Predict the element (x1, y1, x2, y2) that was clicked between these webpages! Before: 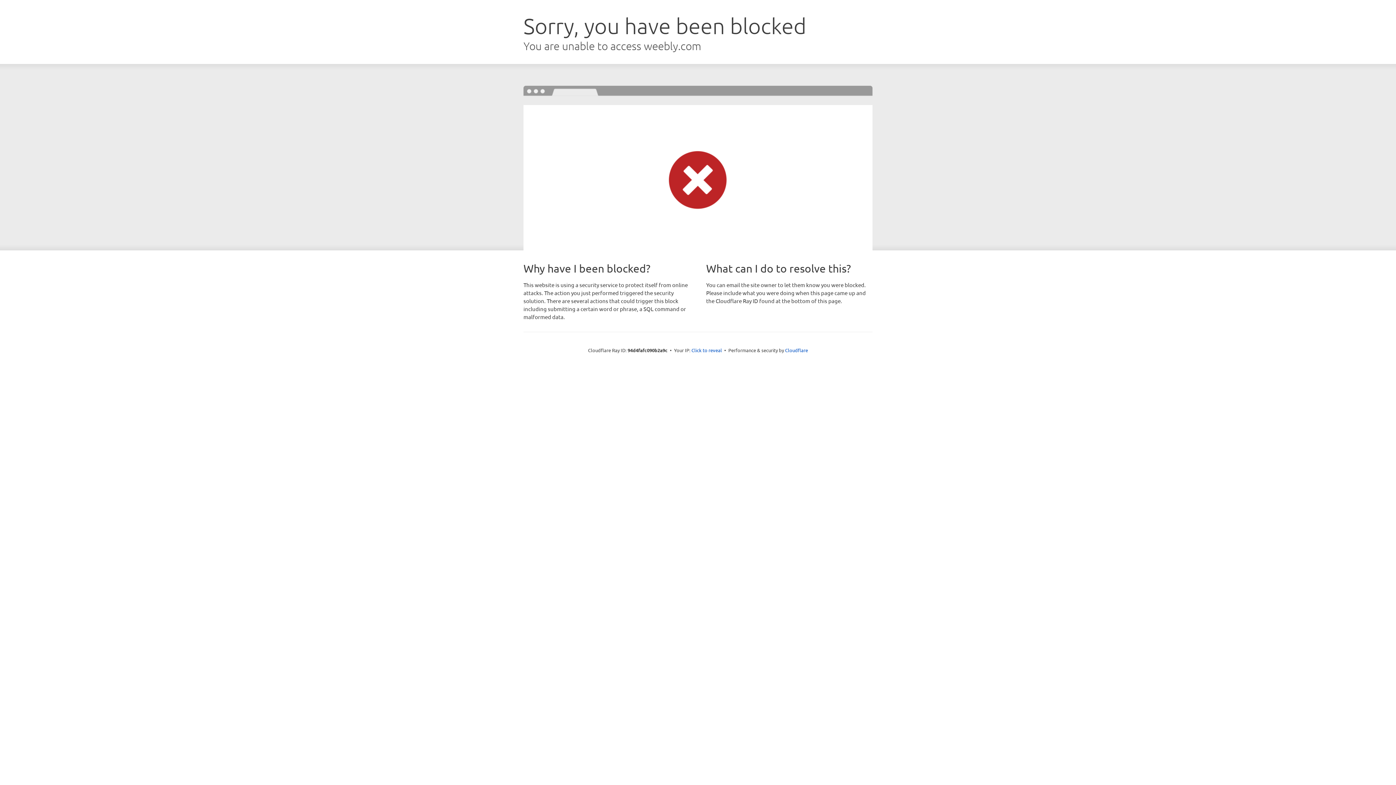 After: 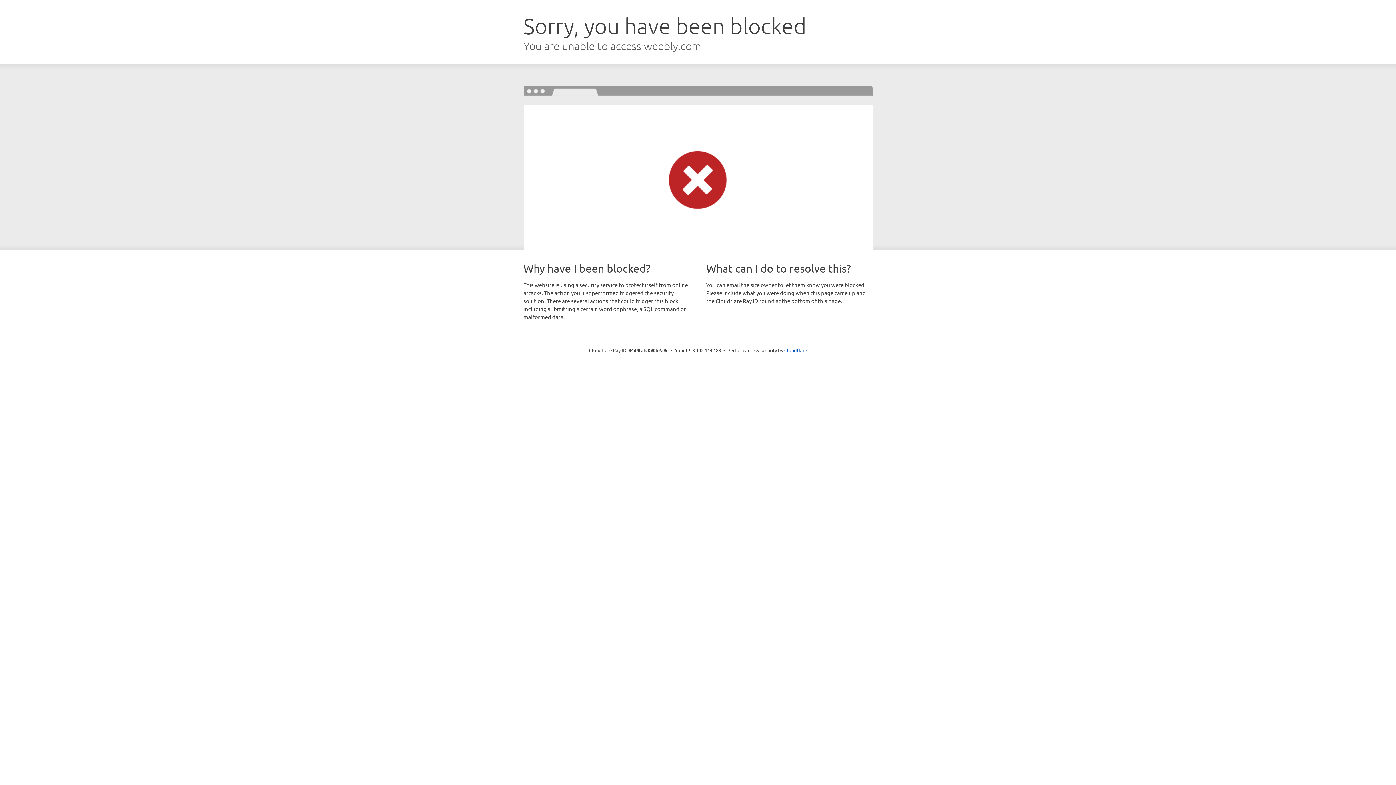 Action: label: Click to reveal bbox: (691, 346, 722, 353)